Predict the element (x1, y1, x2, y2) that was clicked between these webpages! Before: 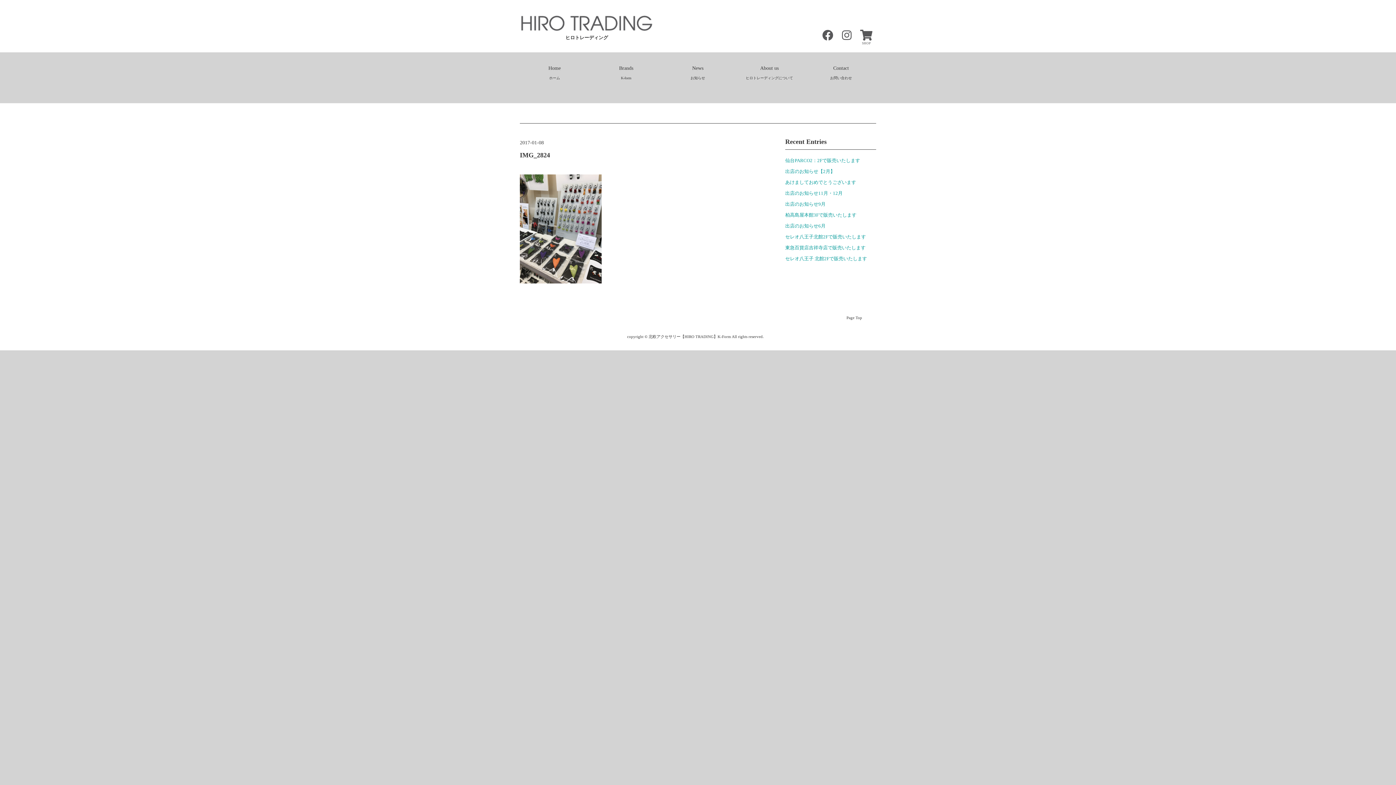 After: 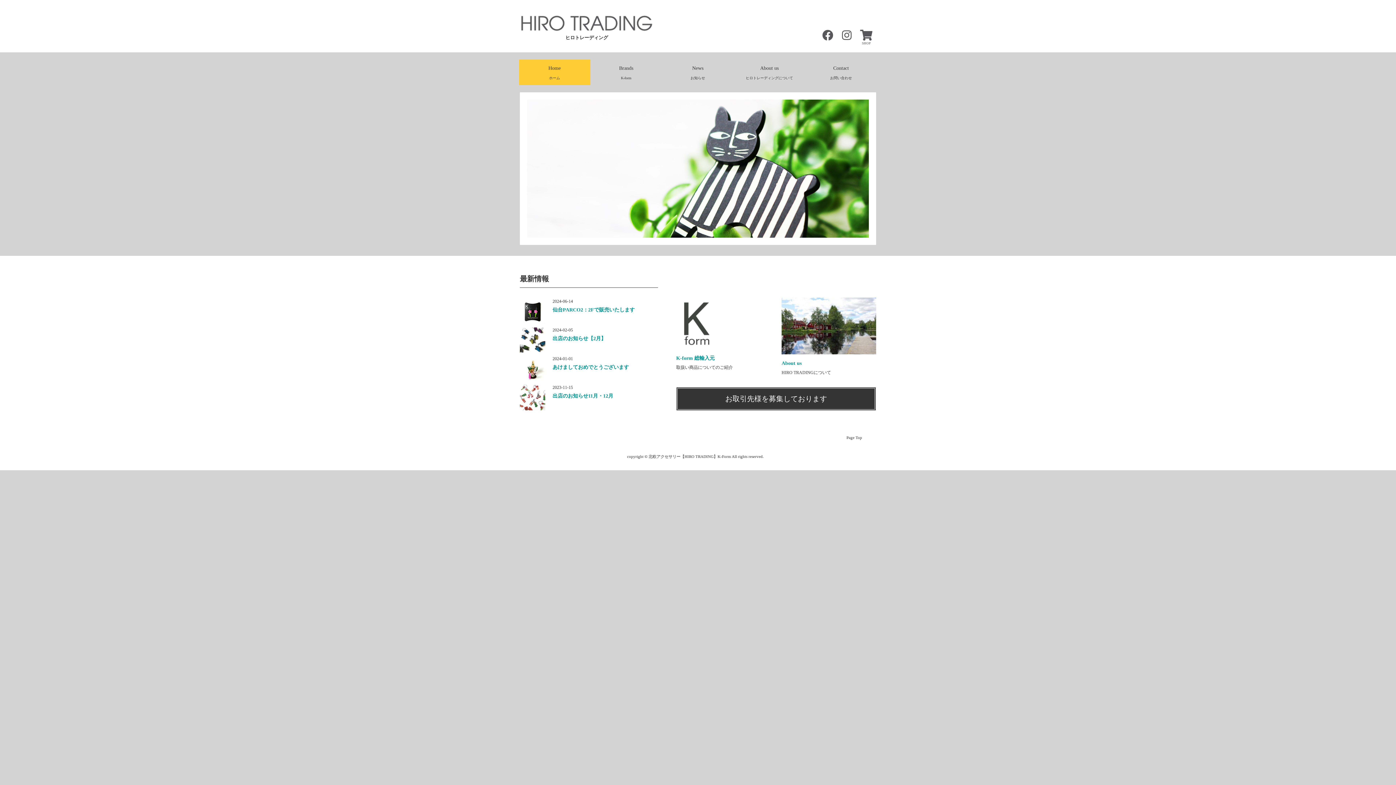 Action: bbox: (520, 22, 653, 34)